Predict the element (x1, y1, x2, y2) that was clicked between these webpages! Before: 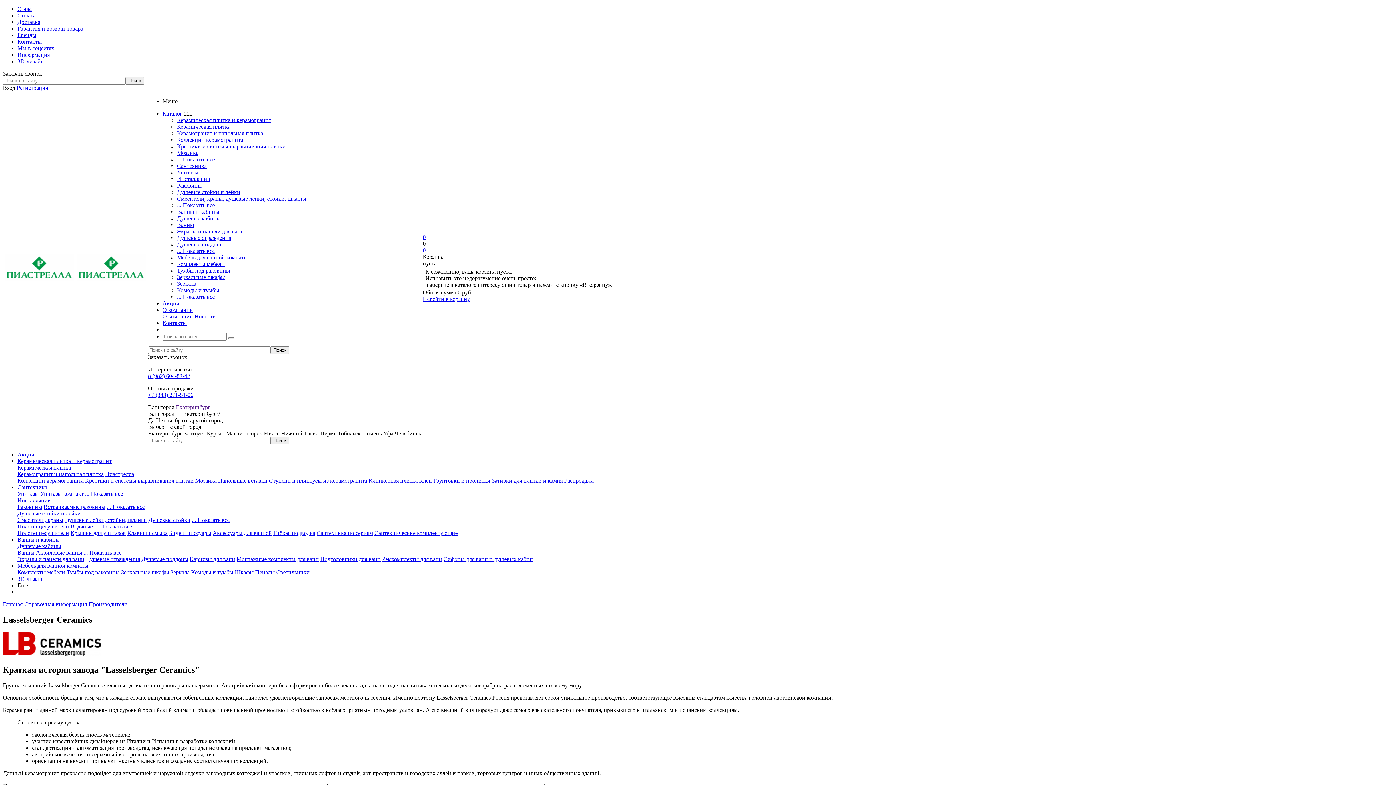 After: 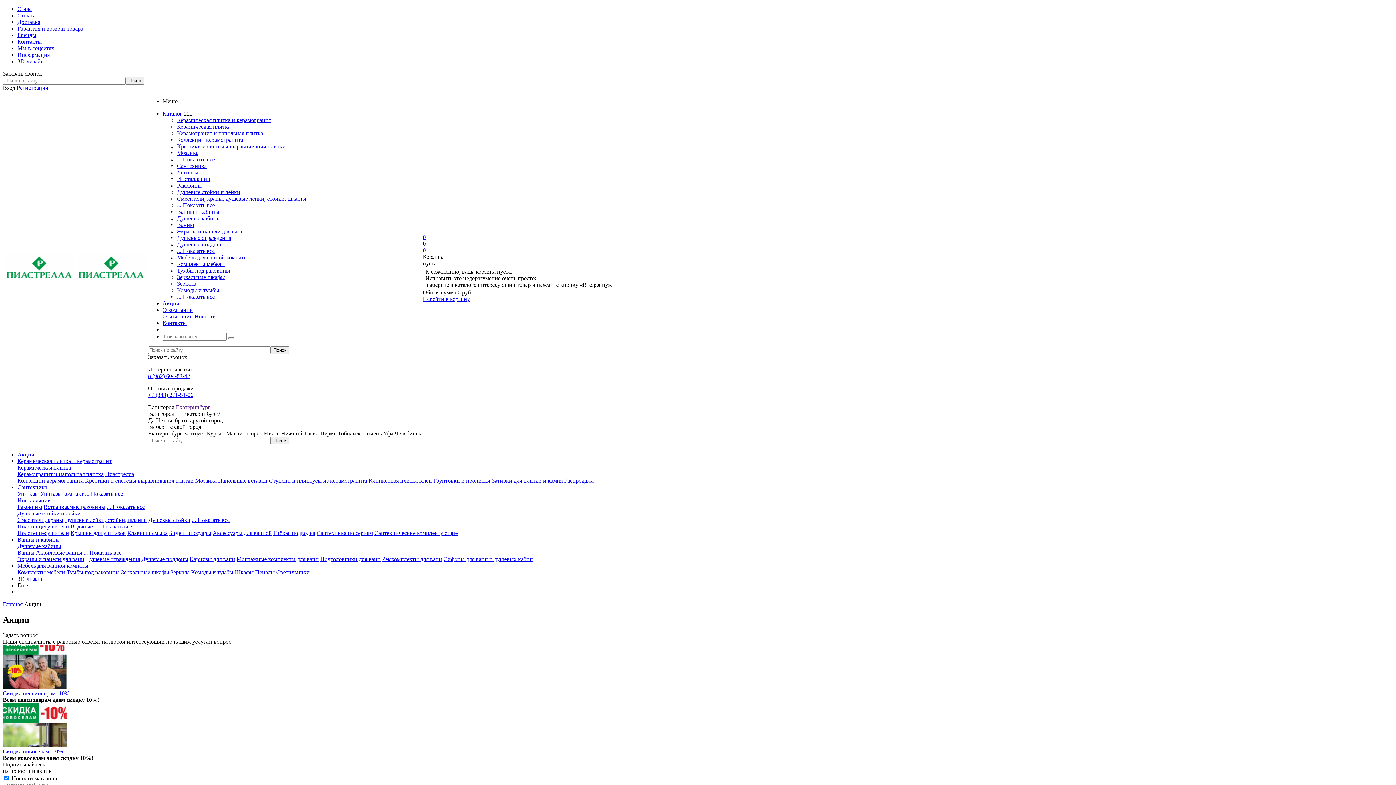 Action: label: Акции bbox: (162, 300, 179, 306)